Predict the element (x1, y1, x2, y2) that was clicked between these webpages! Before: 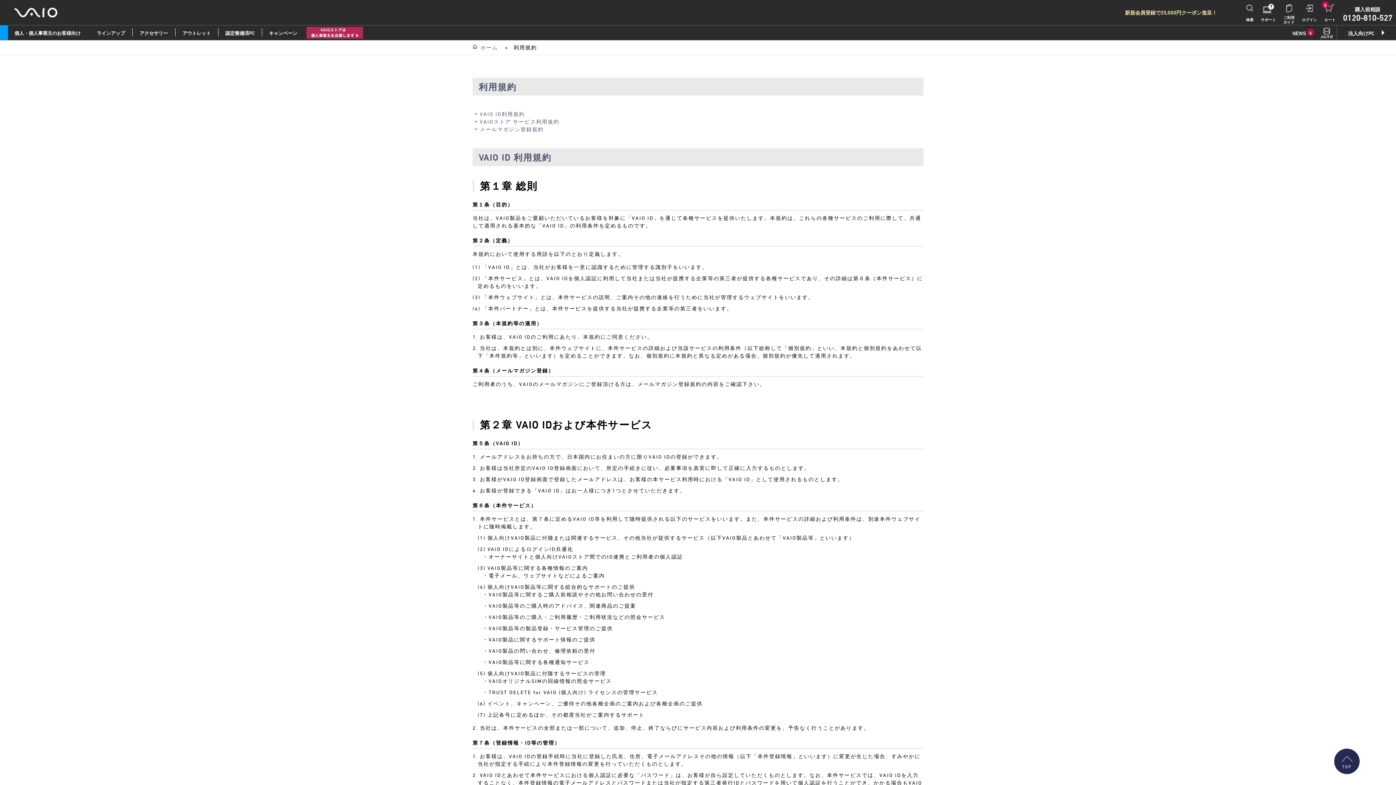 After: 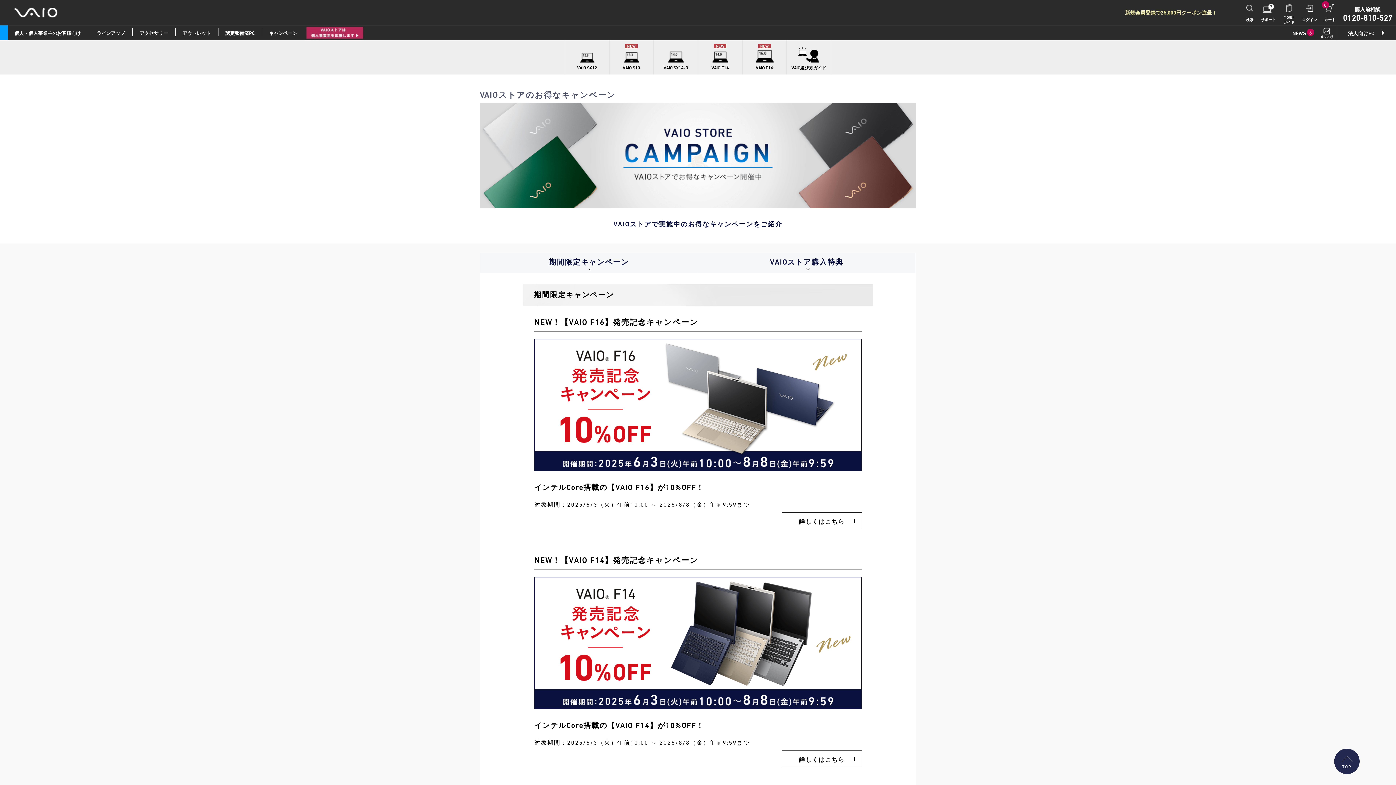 Action: label: キャンペーン bbox: (261, 25, 304, 40)